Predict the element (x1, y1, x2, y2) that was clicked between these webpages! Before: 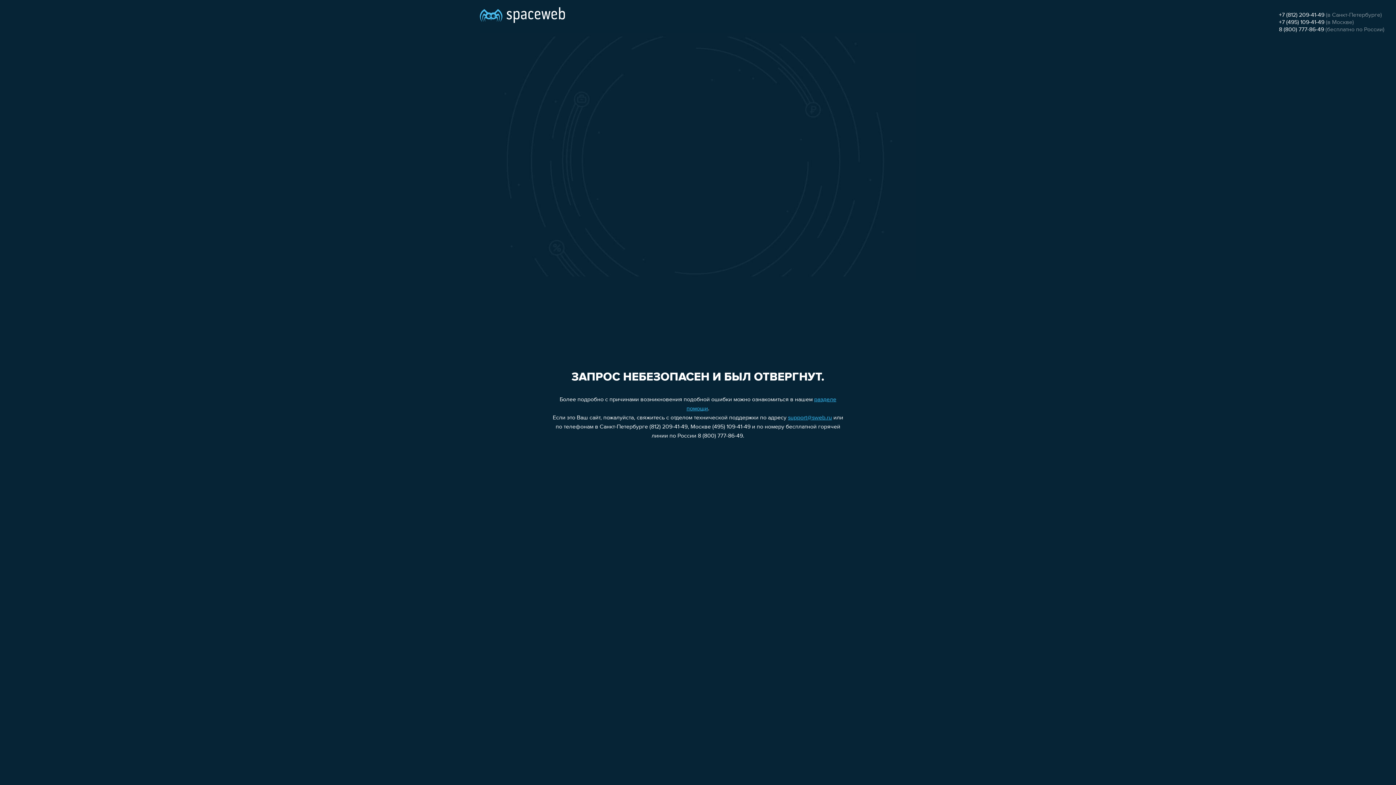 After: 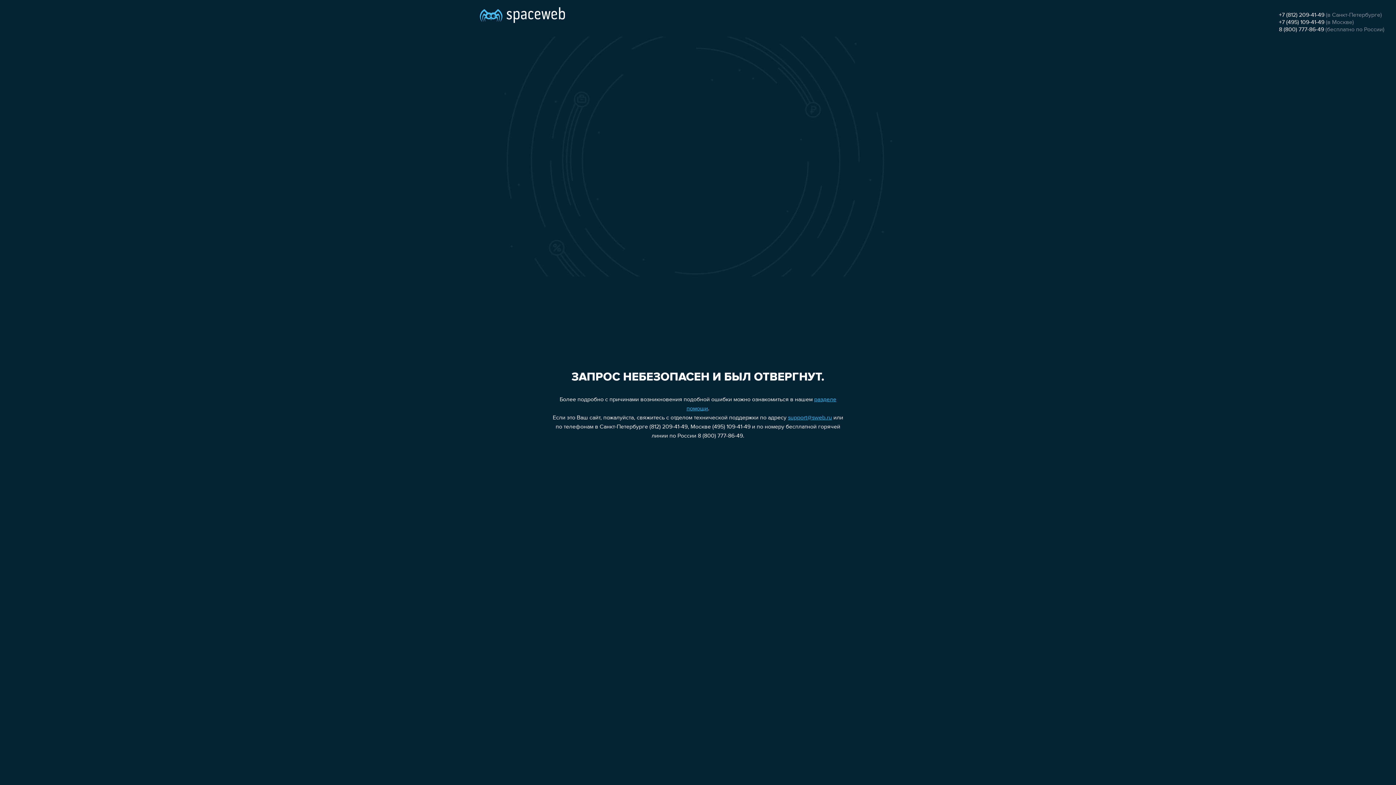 Action: label: +7 (495) 109-41-49 bbox: (1279, 19, 1324, 25)